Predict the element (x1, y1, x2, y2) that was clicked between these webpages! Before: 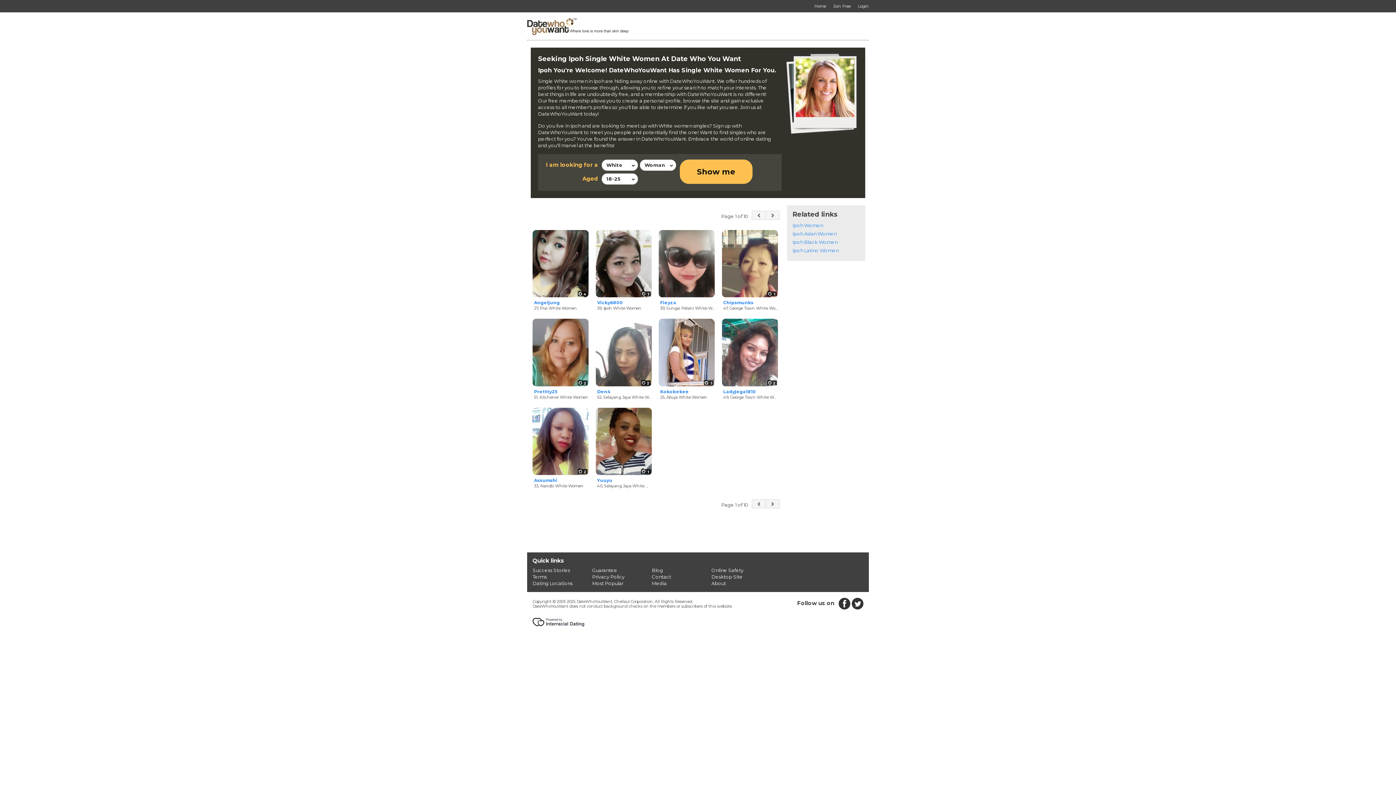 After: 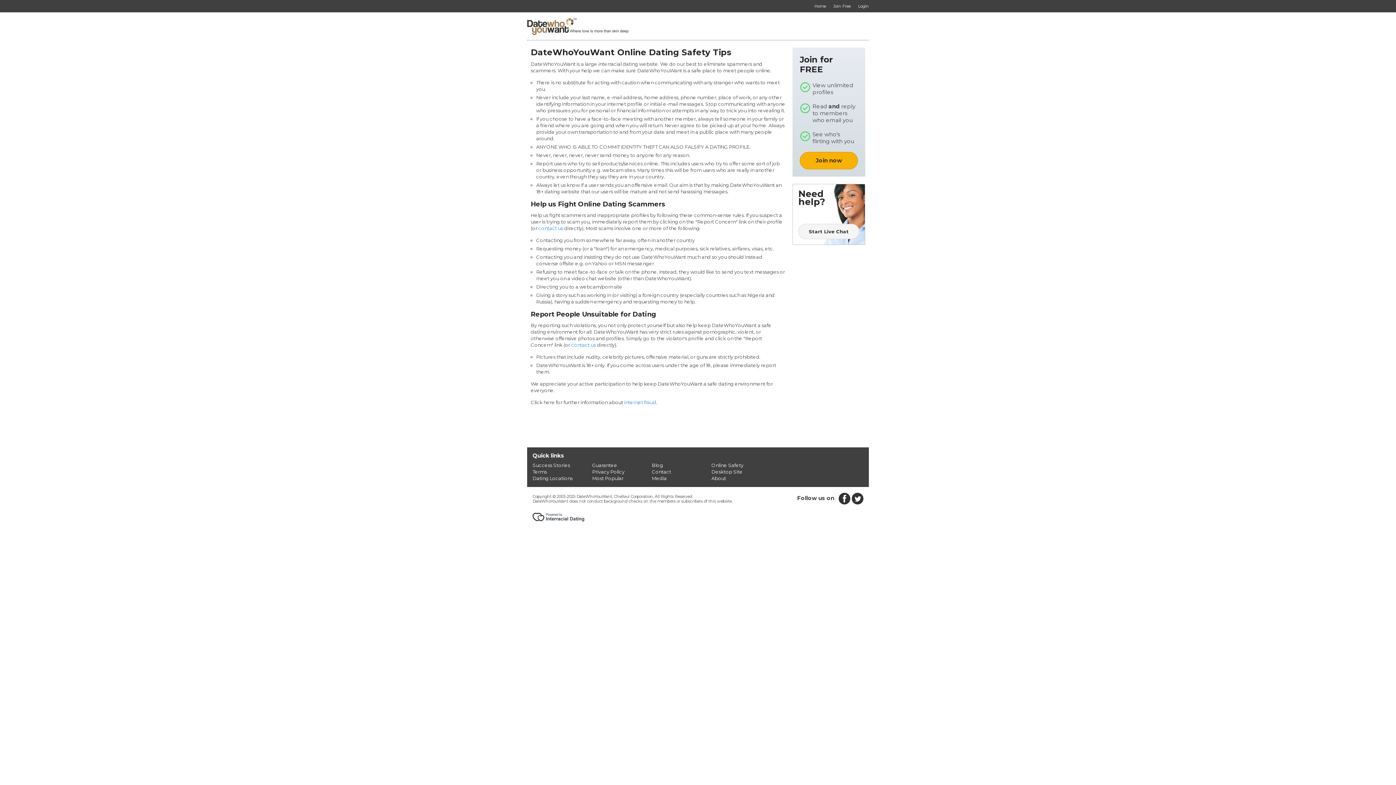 Action: bbox: (711, 567, 743, 573) label: Online Safety